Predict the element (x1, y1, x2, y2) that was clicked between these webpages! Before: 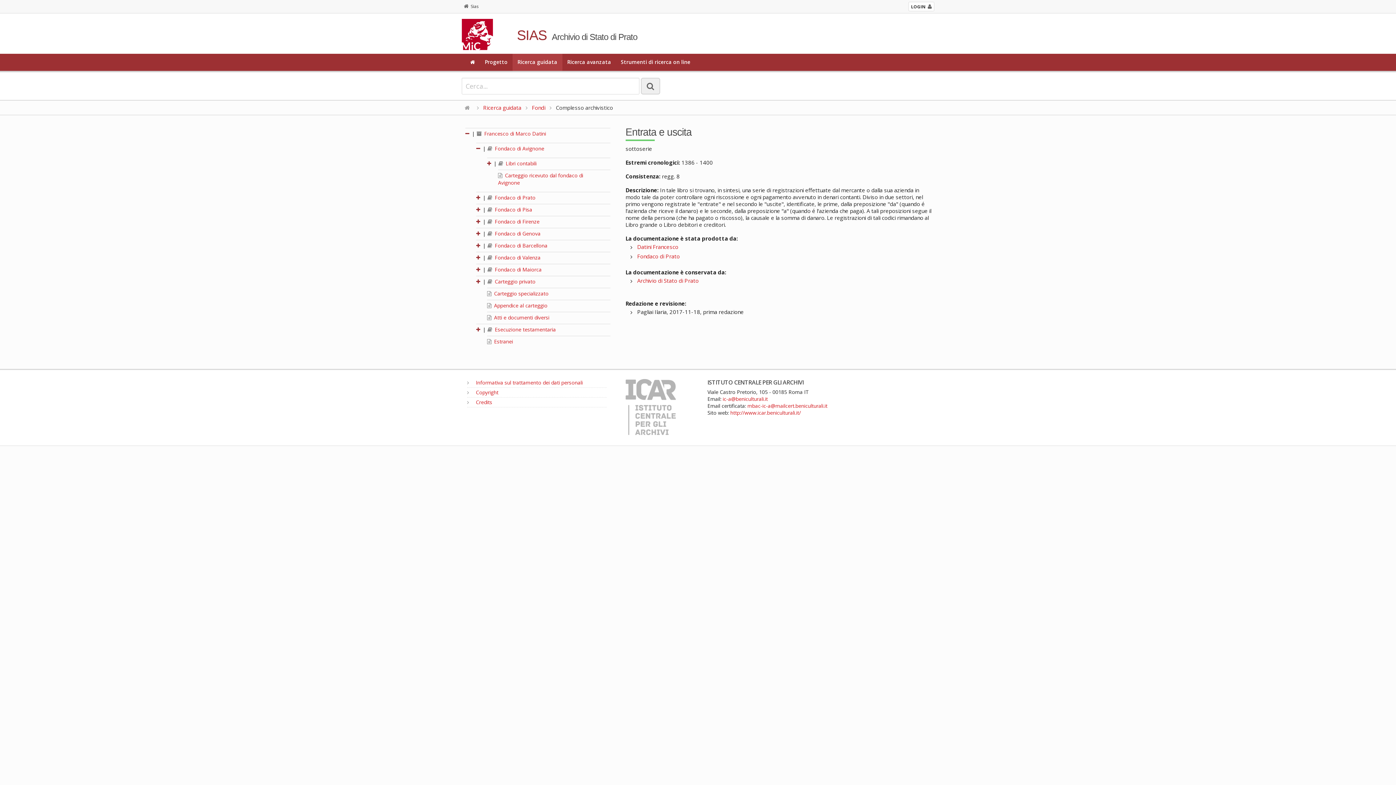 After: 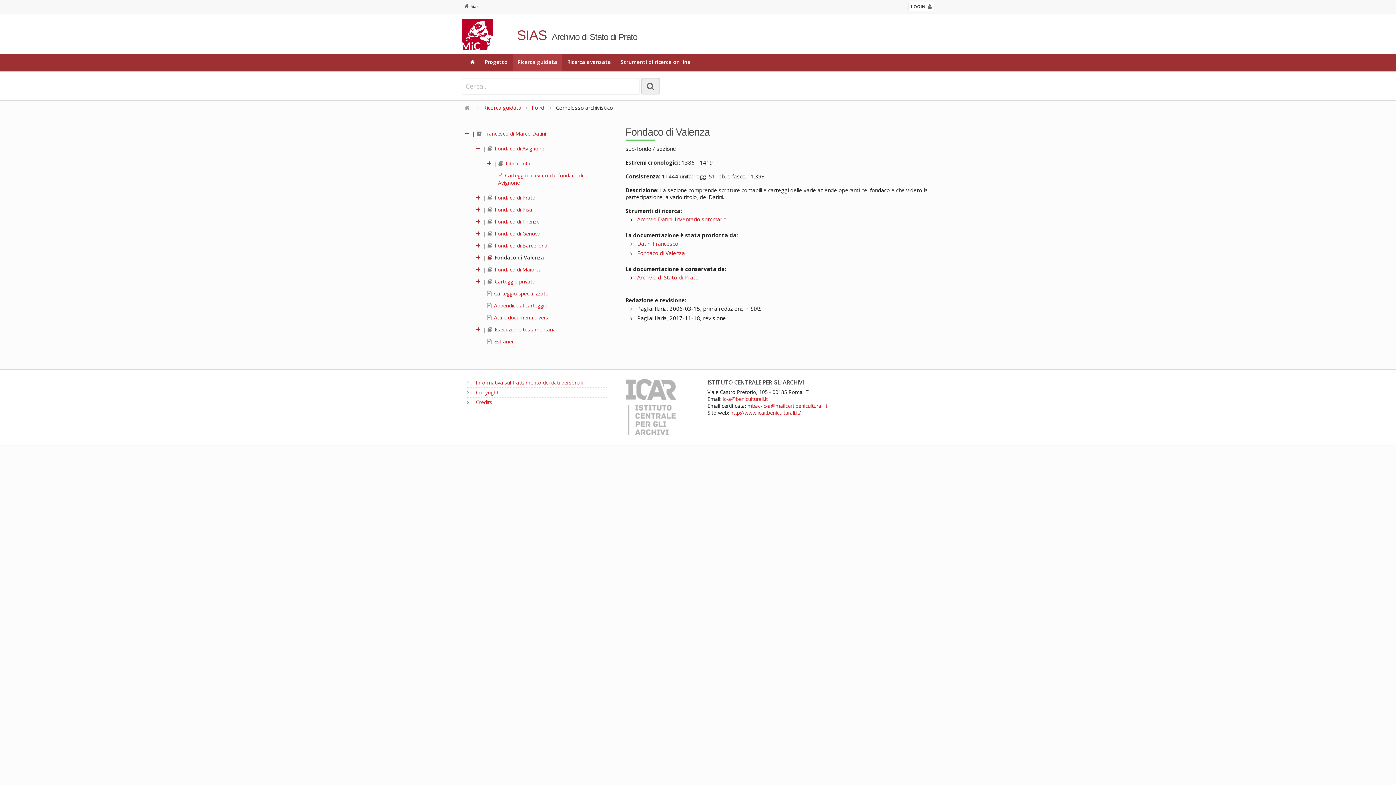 Action: label:  Fondaco di Valenza bbox: (487, 254, 540, 261)